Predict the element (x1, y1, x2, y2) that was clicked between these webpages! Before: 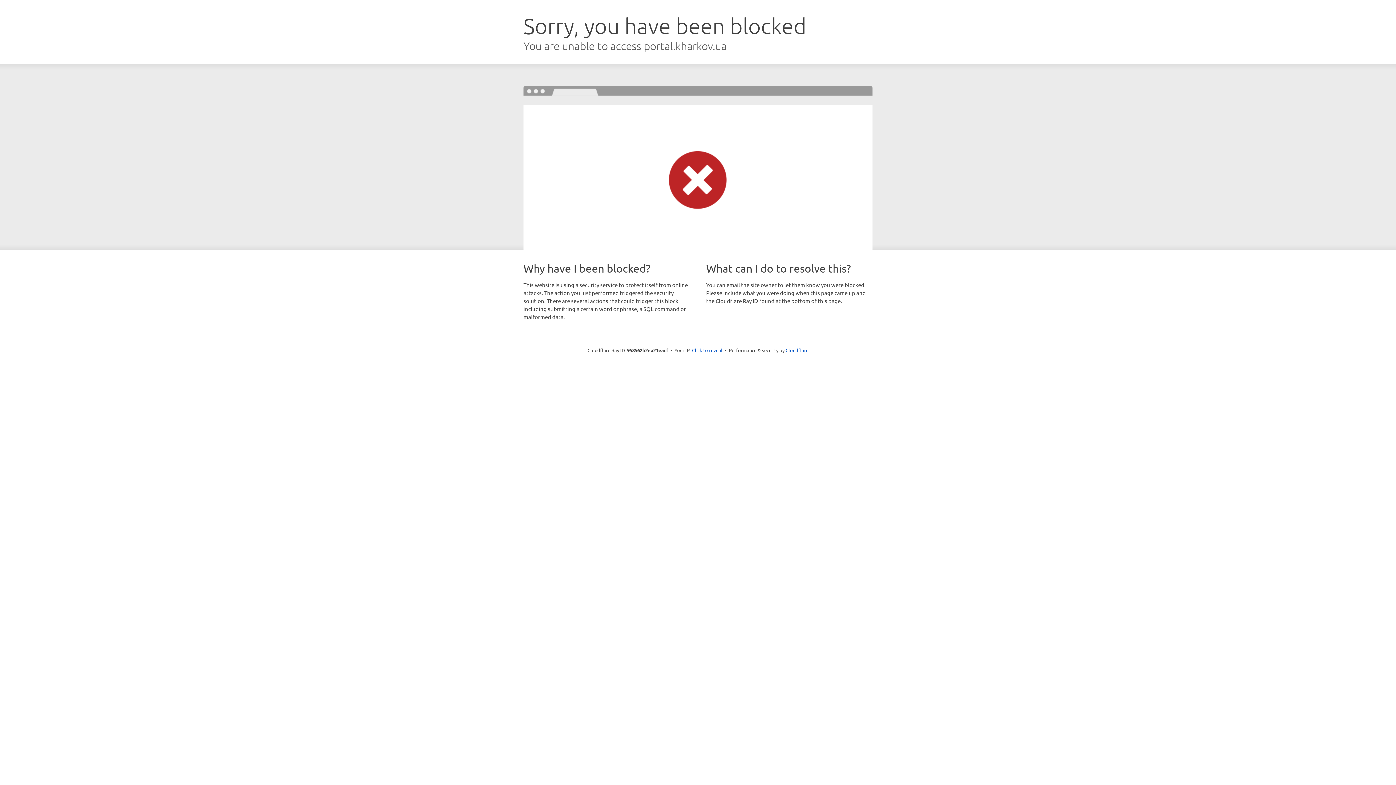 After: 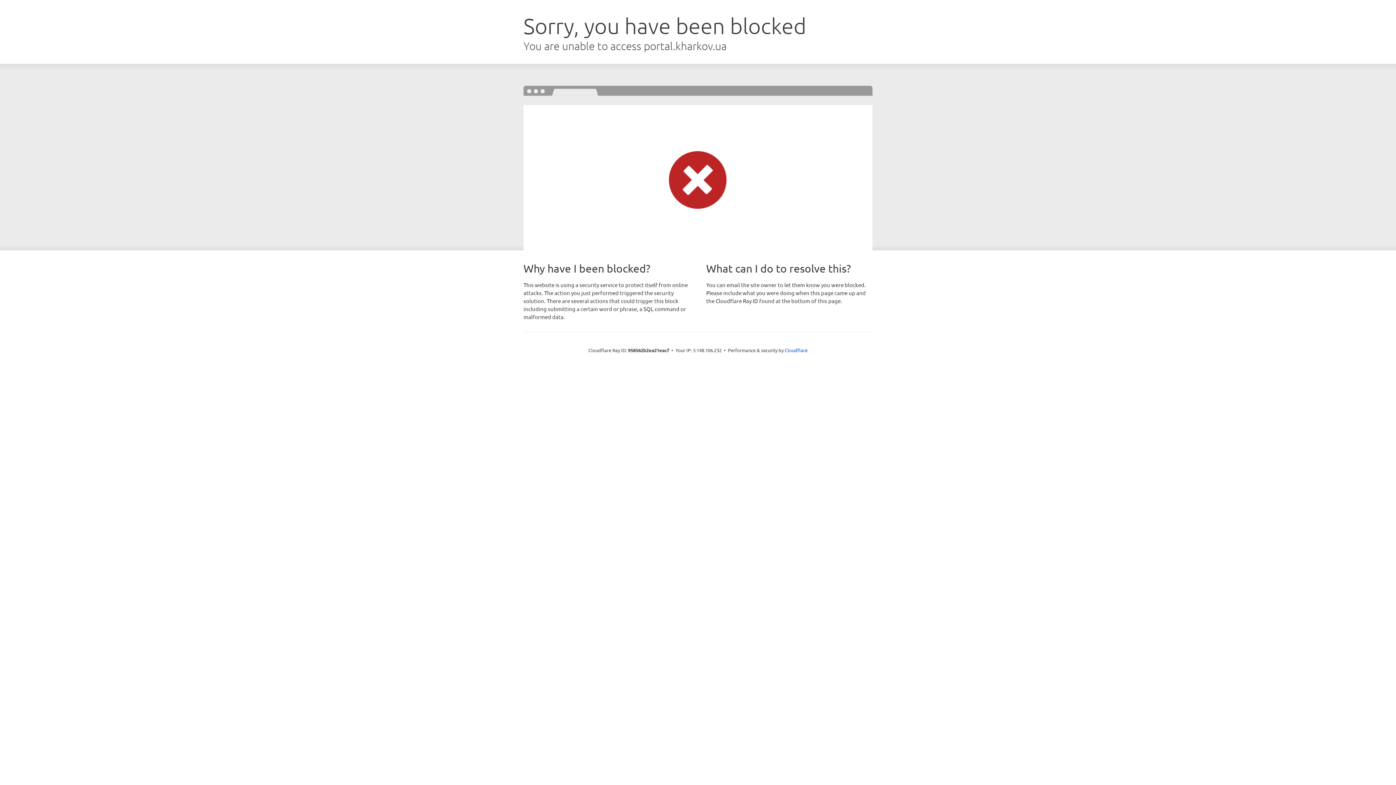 Action: bbox: (692, 346, 722, 353) label: Click to reveal